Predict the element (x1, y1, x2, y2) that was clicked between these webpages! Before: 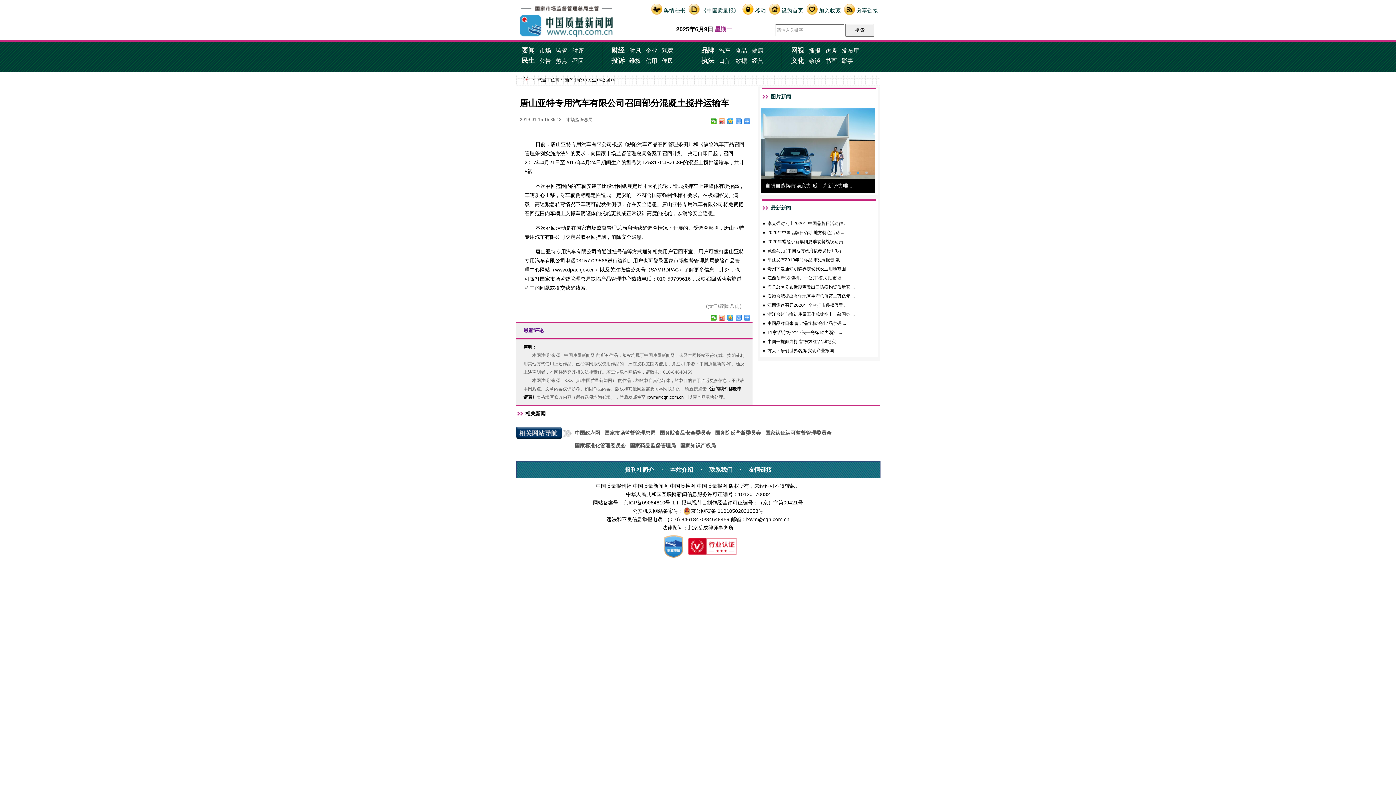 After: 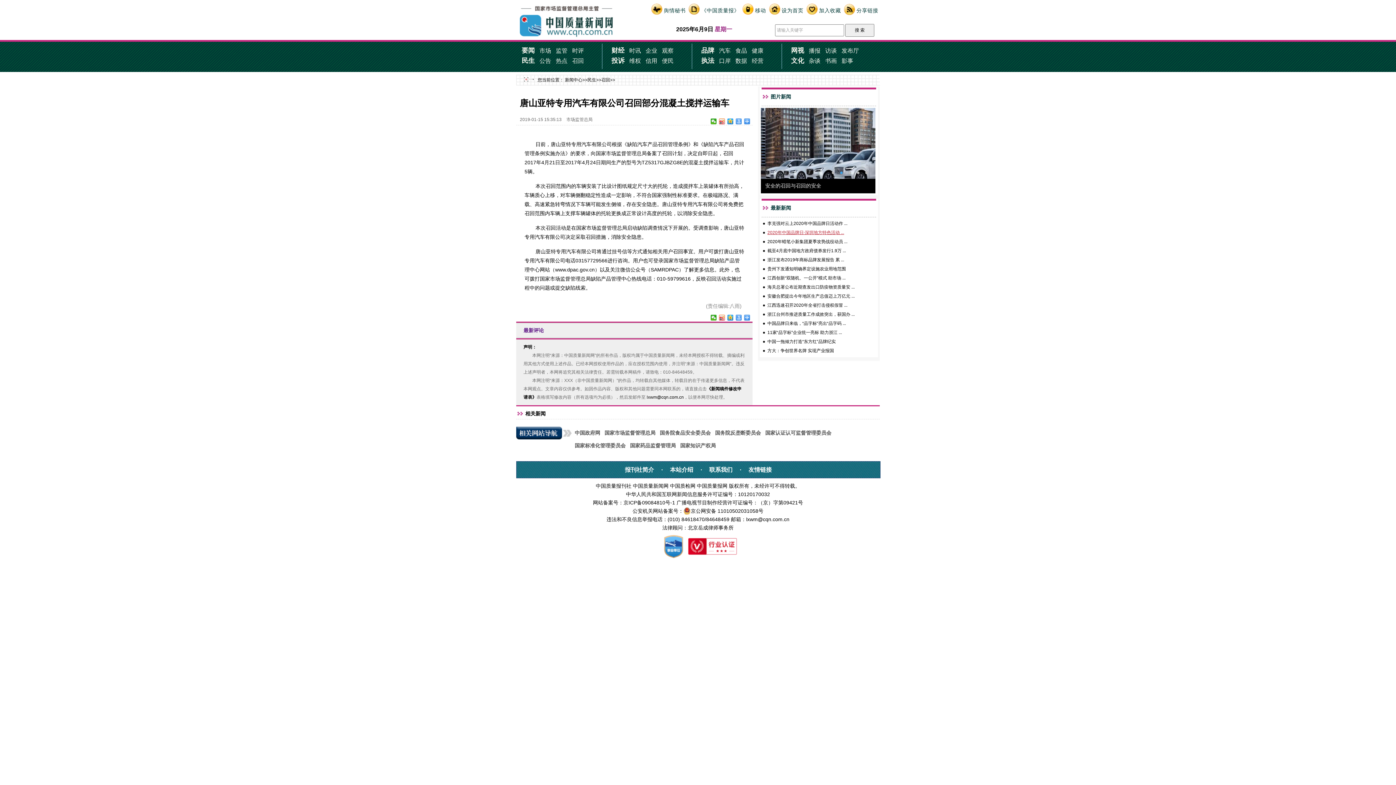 Action: label: 2020年中国品牌日·深圳地方特色活动 ... bbox: (767, 230, 844, 235)